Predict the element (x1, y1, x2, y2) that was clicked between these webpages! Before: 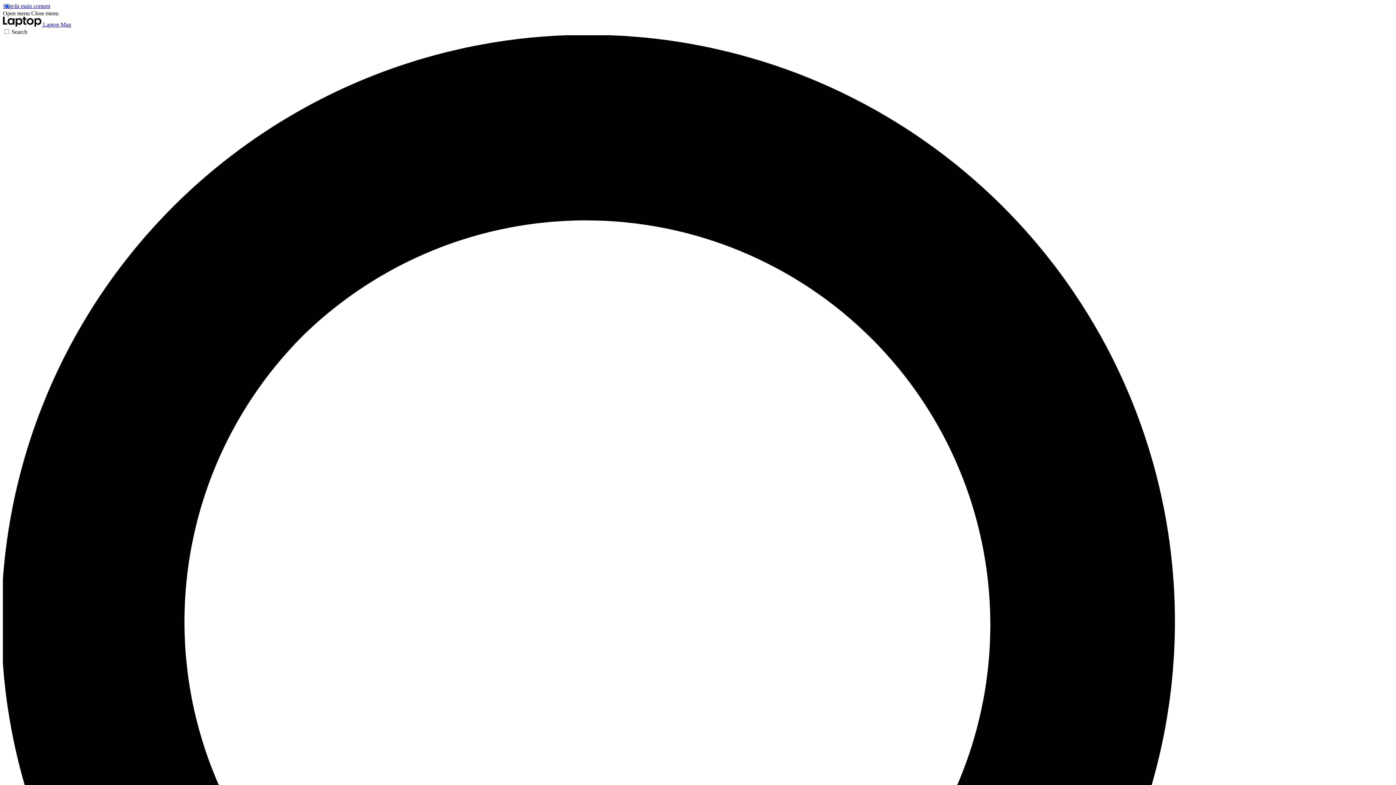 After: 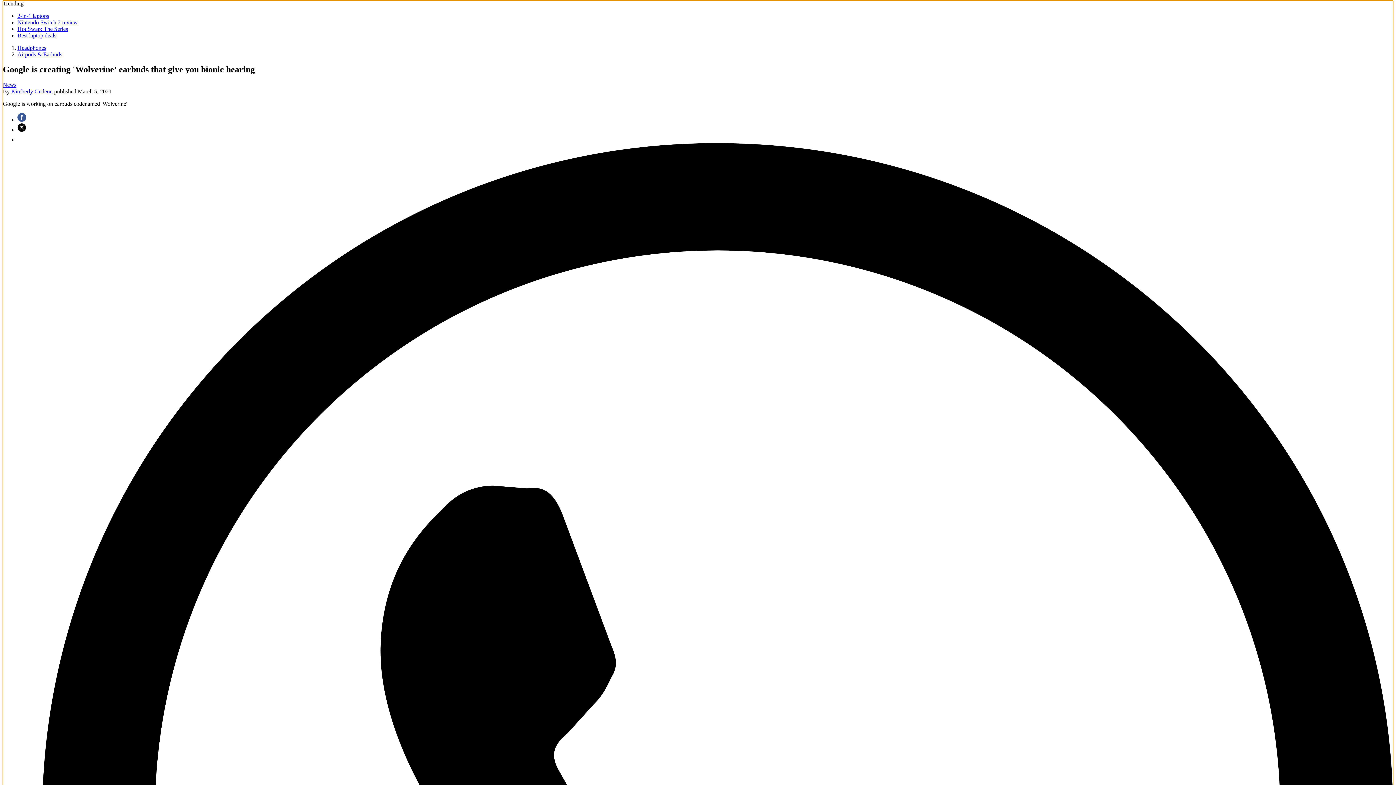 Action: bbox: (2, 2, 50, 9) label: Skip to main content